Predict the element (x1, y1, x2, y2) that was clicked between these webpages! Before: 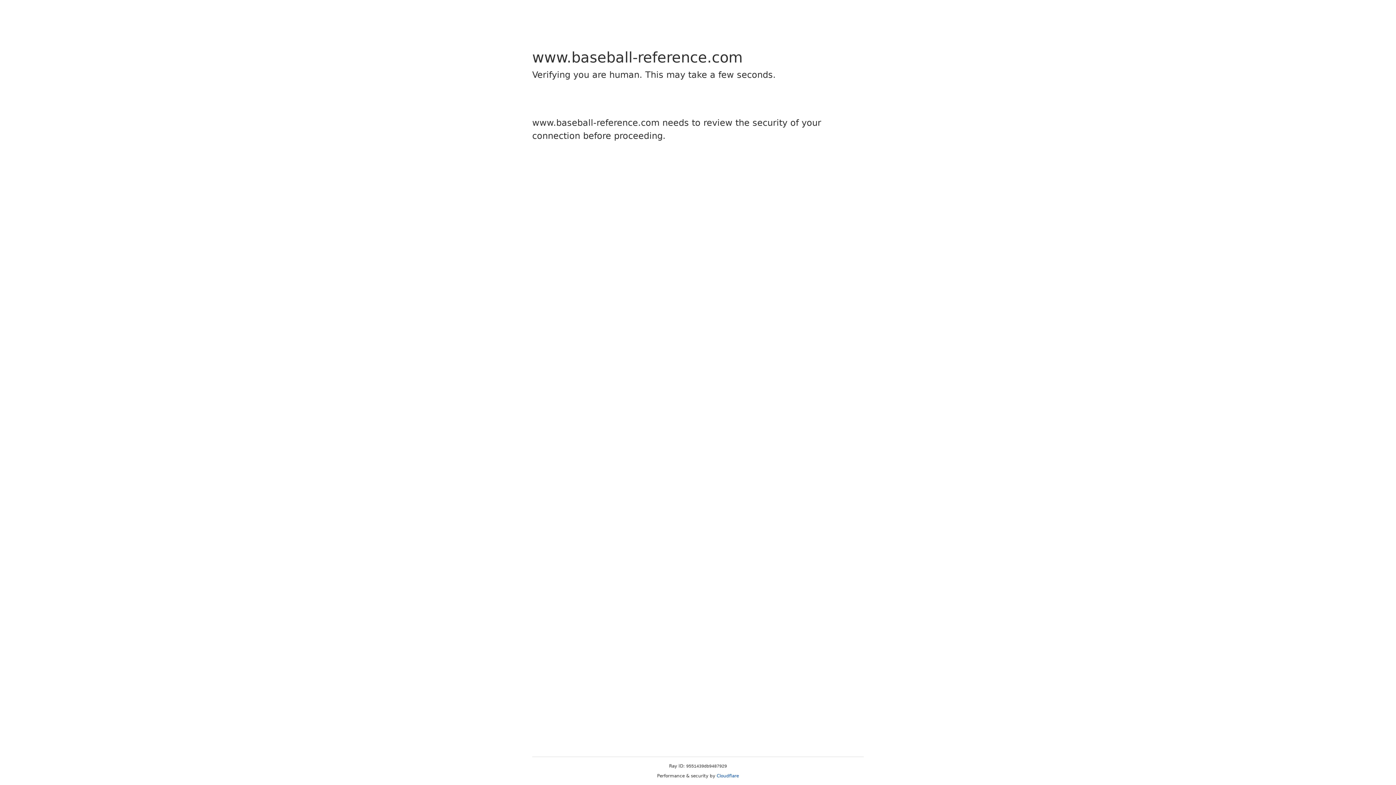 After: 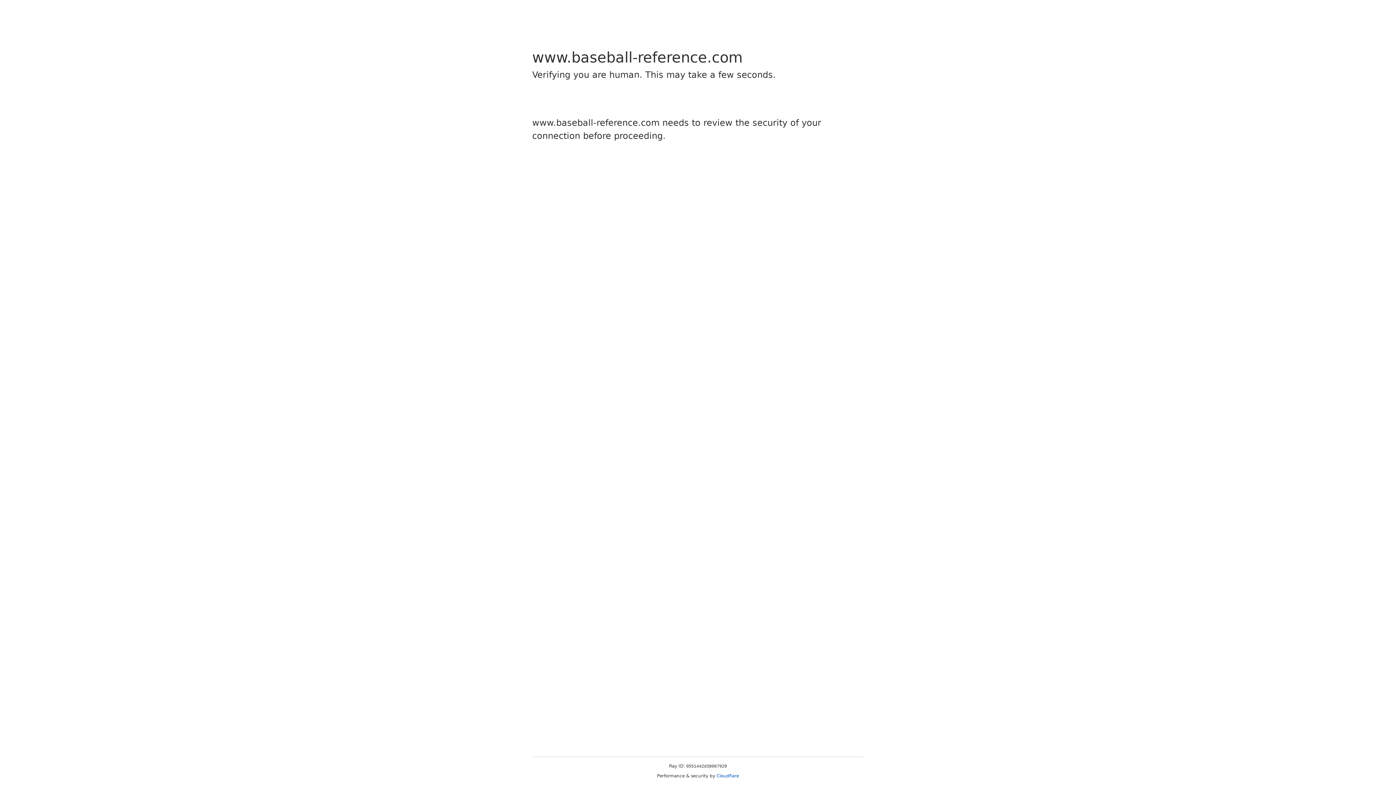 Action: label: Cloudflare bbox: (716, 773, 739, 778)